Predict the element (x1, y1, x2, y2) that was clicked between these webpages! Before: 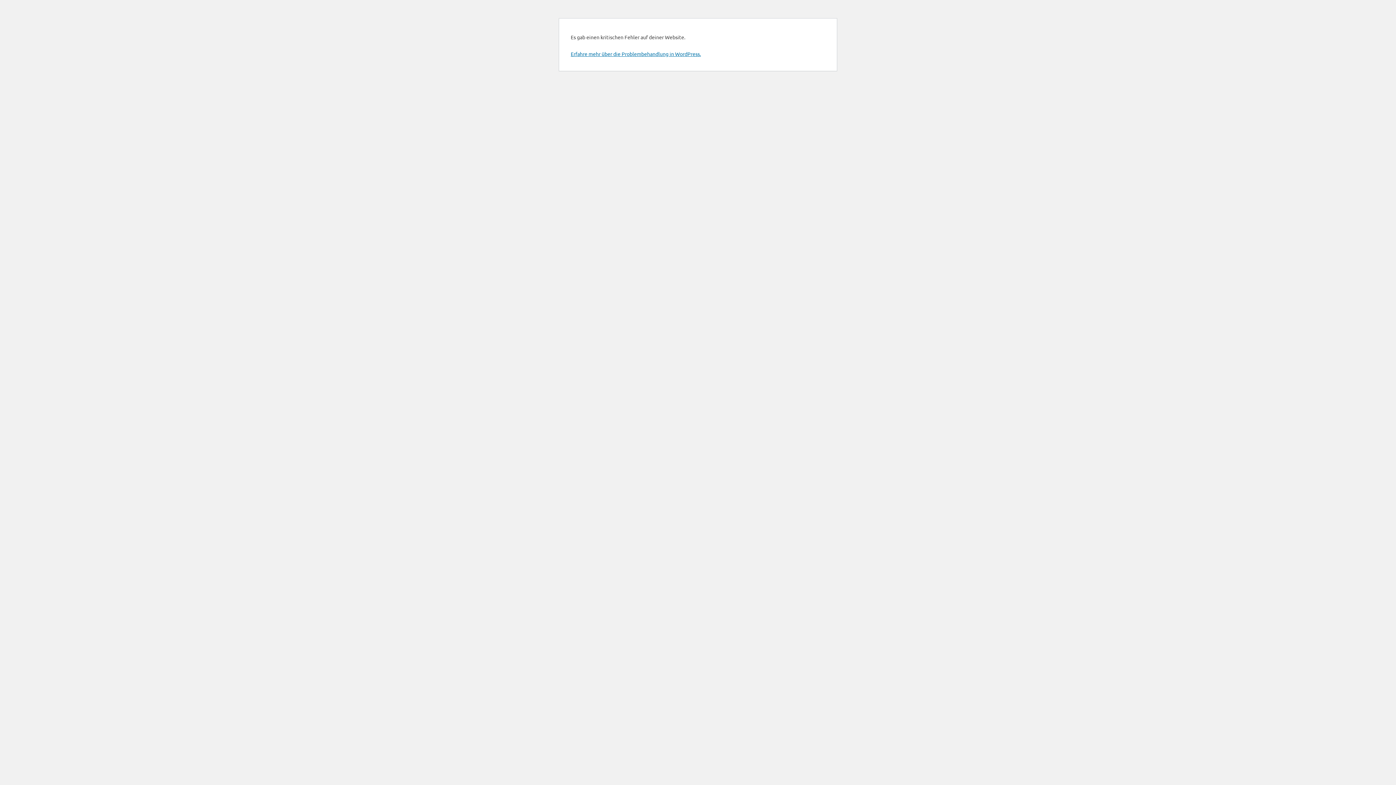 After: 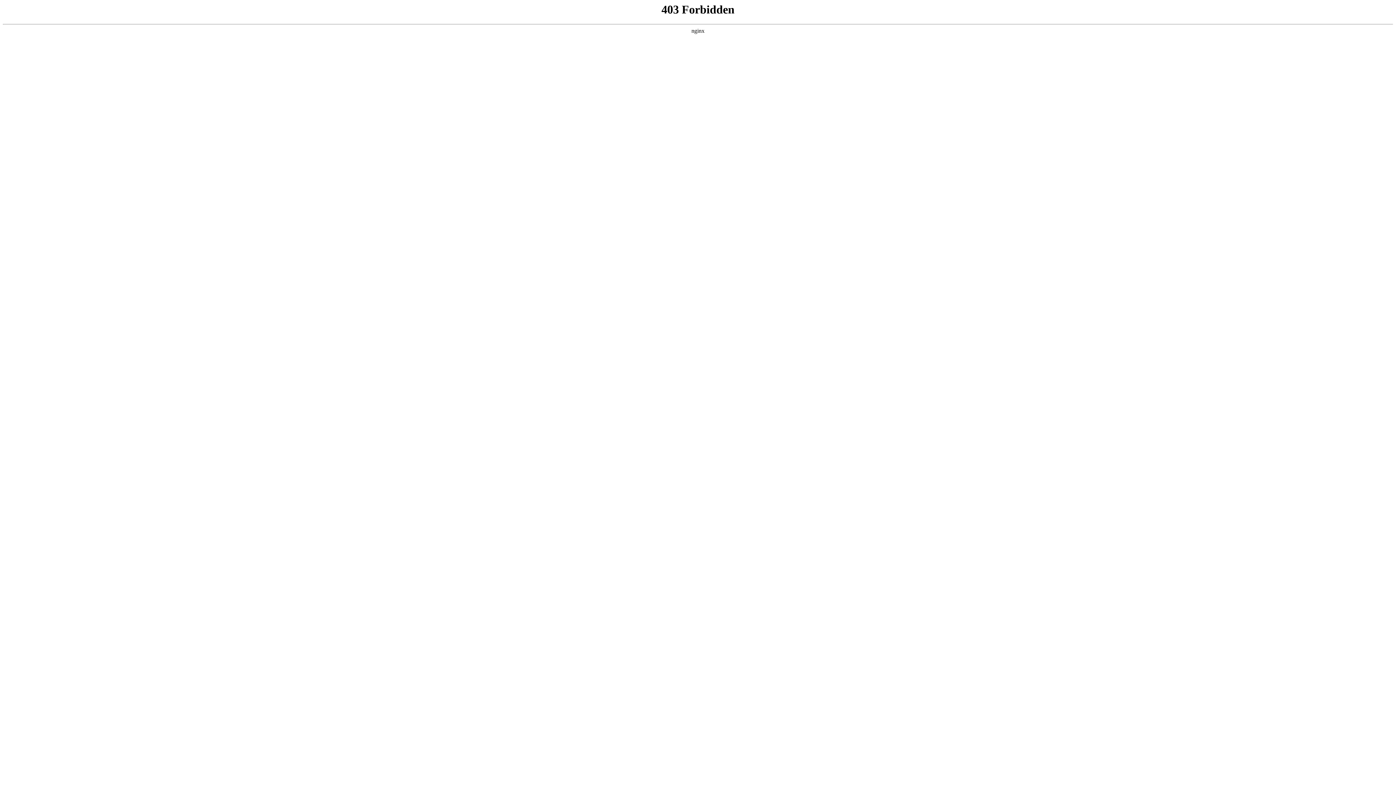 Action: label: Erfahre mehr über die Problembehandlung in WordPress. bbox: (570, 50, 701, 57)